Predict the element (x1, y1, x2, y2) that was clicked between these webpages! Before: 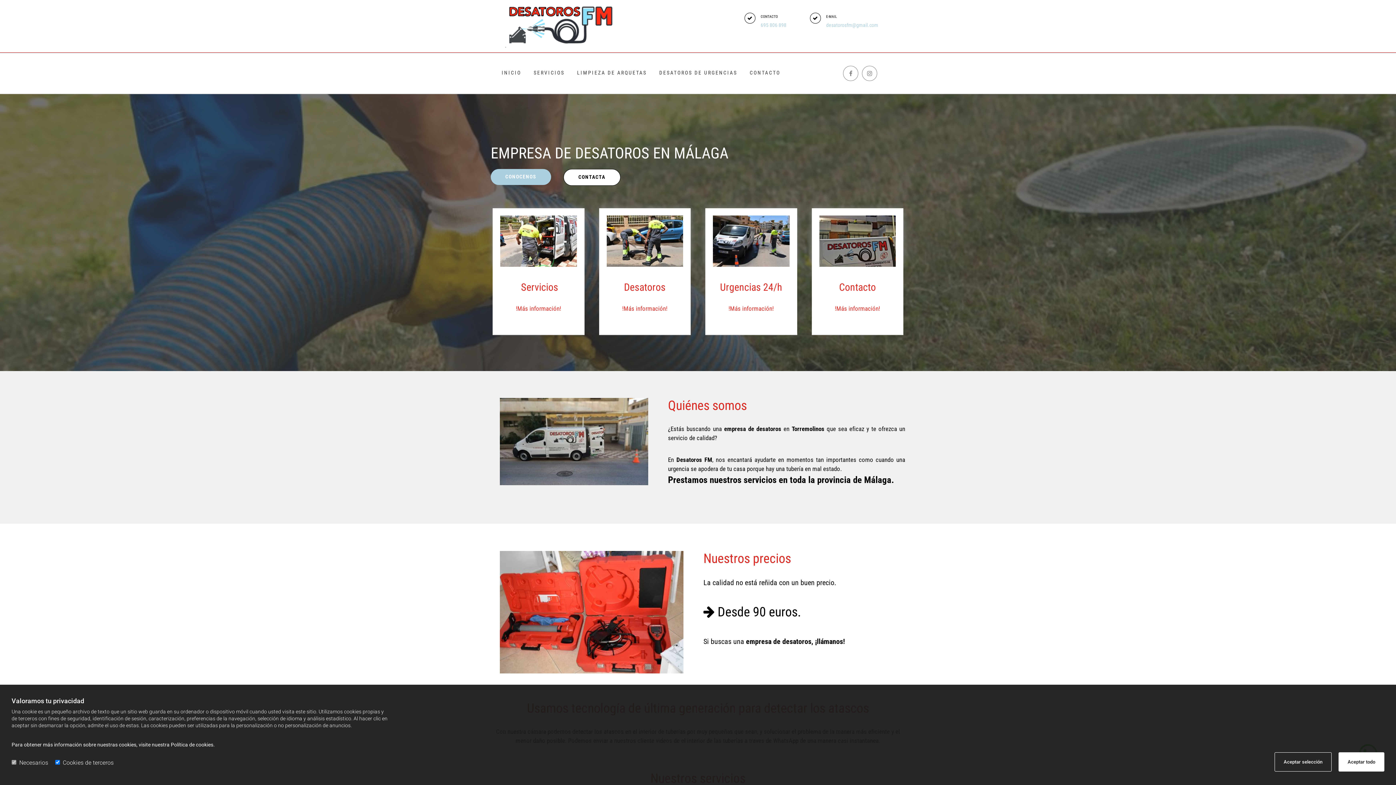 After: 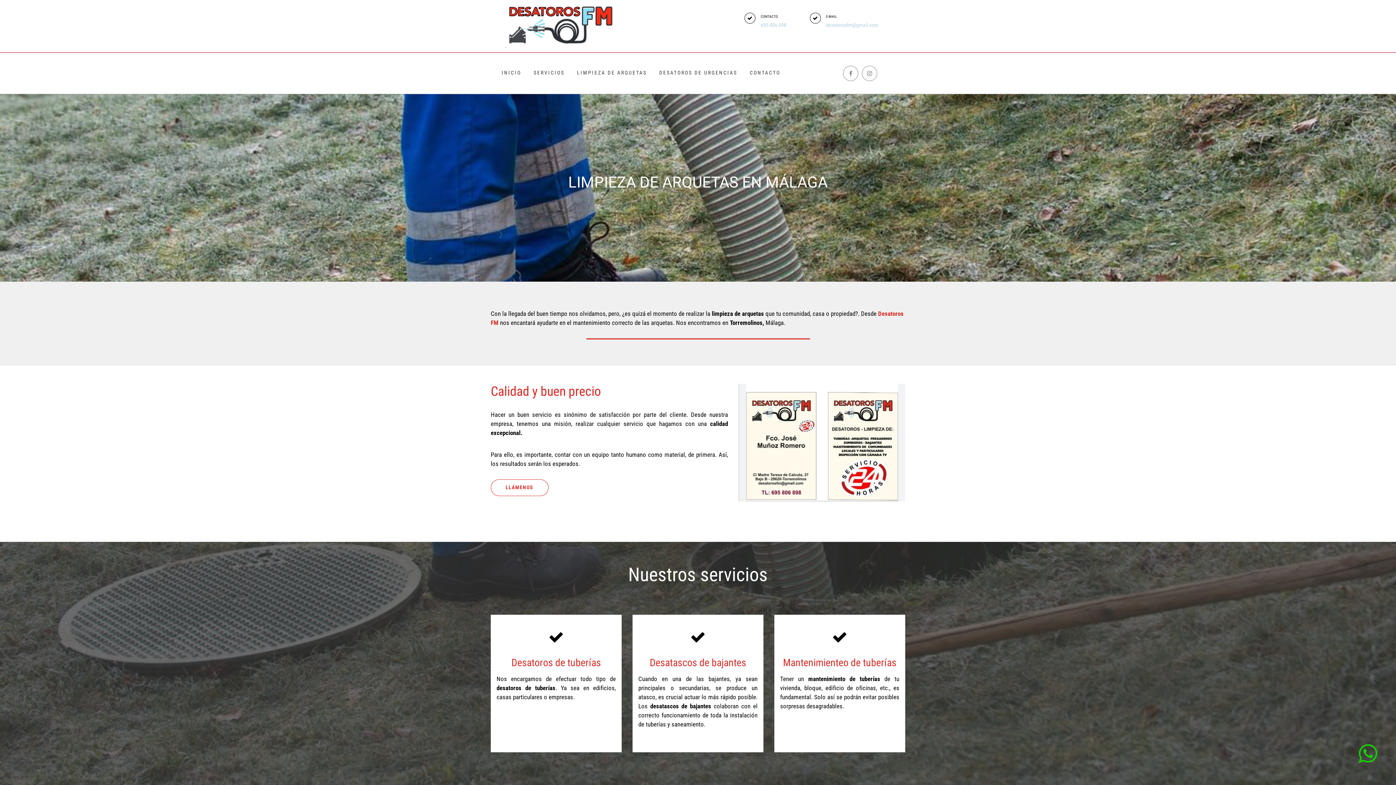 Action: bbox: (622, 304, 667, 312) label: !Más información!